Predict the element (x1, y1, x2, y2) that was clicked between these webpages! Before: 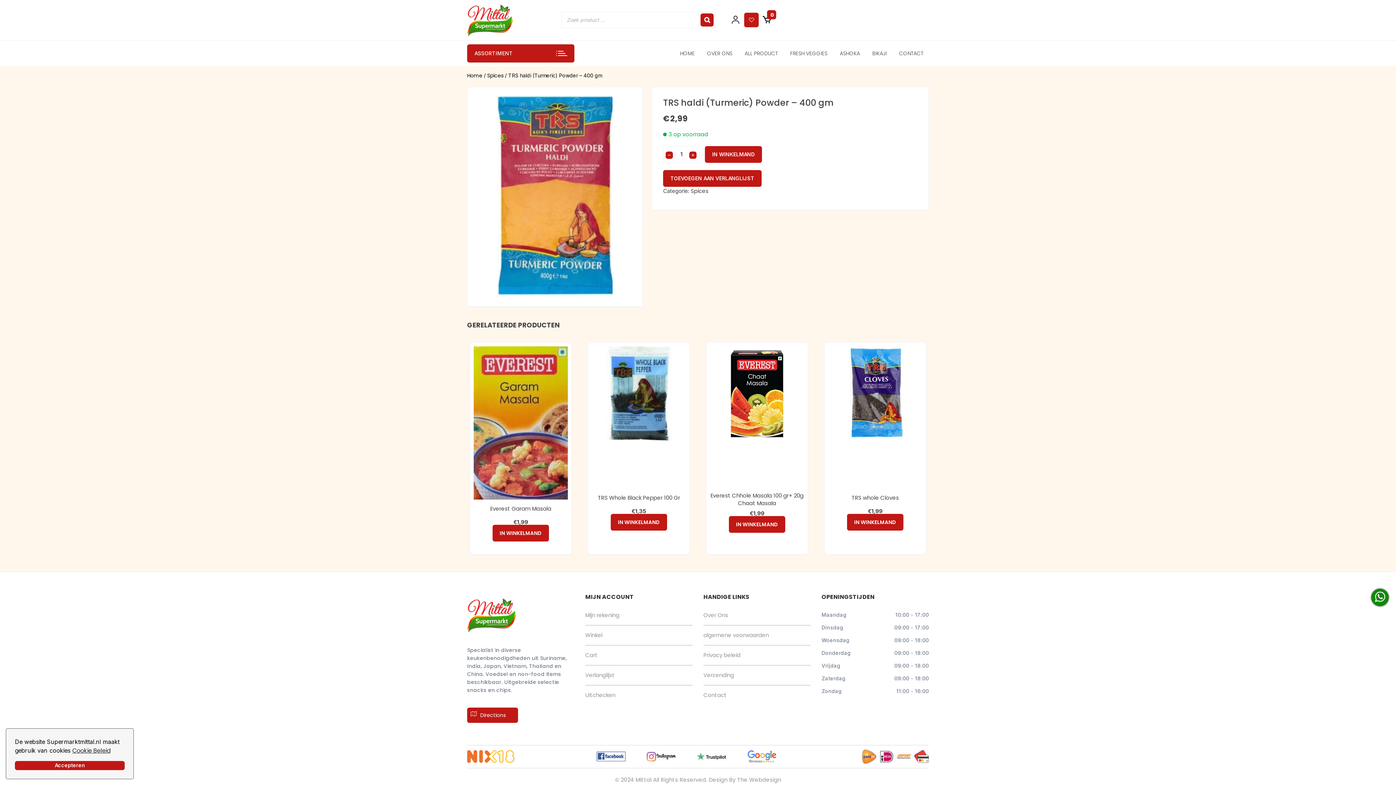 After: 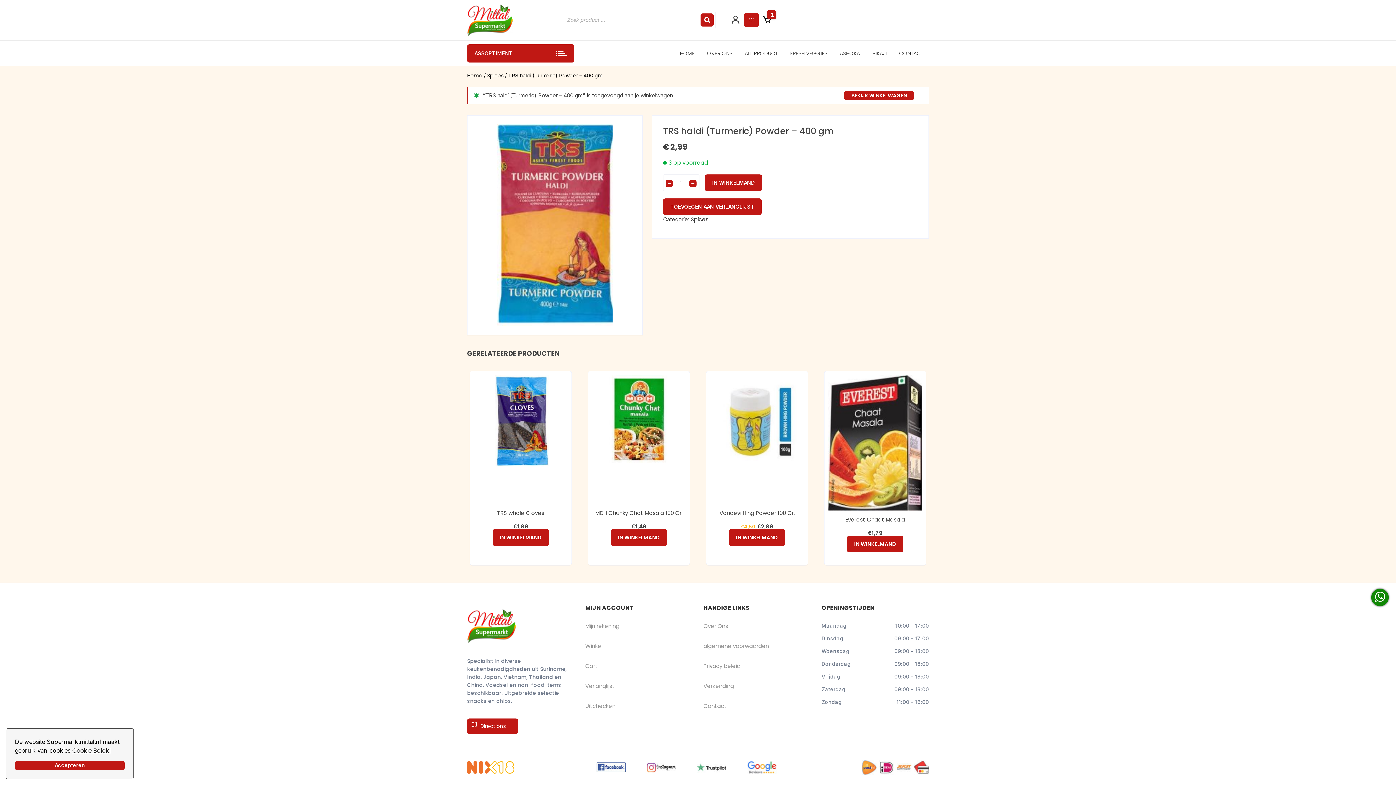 Action: bbox: (705, 146, 762, 162) label: IN WINKELMAND